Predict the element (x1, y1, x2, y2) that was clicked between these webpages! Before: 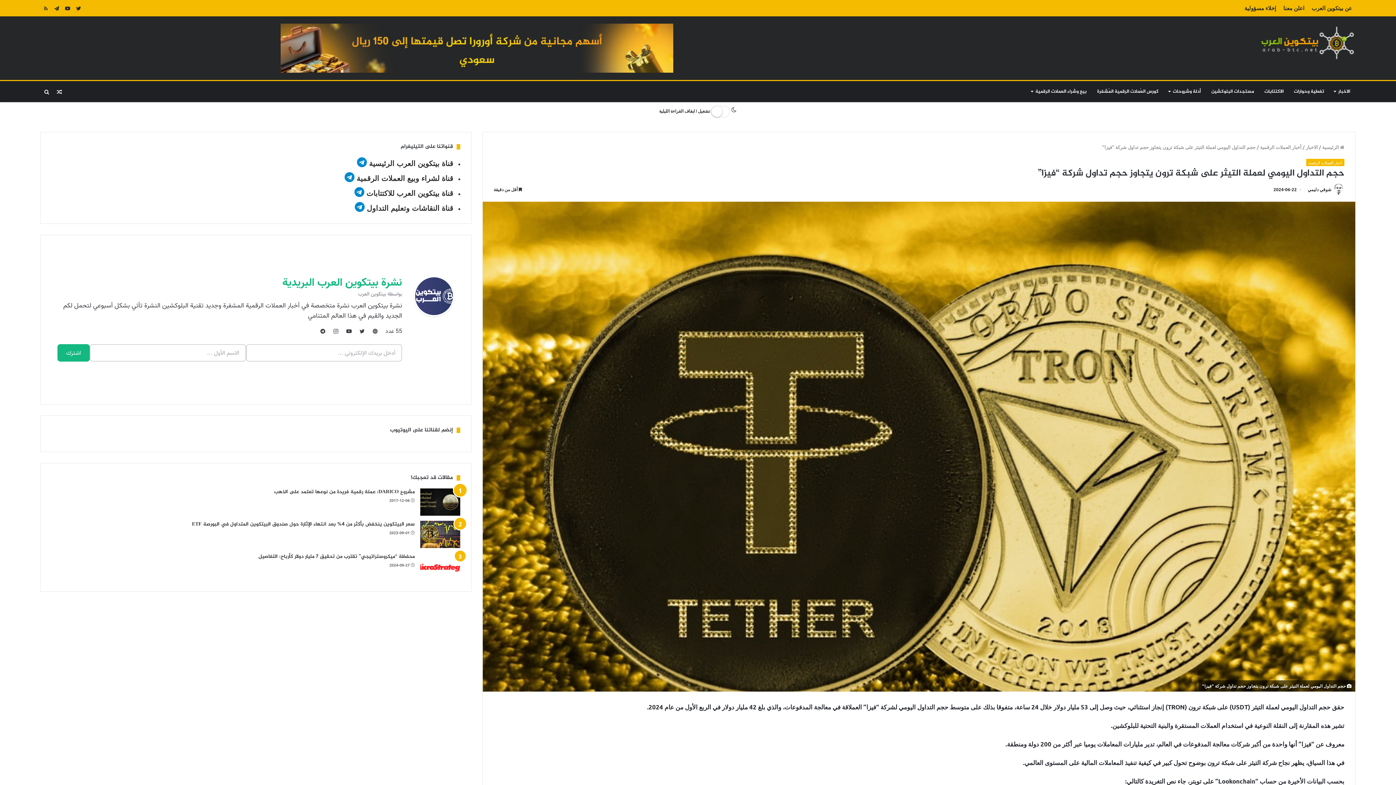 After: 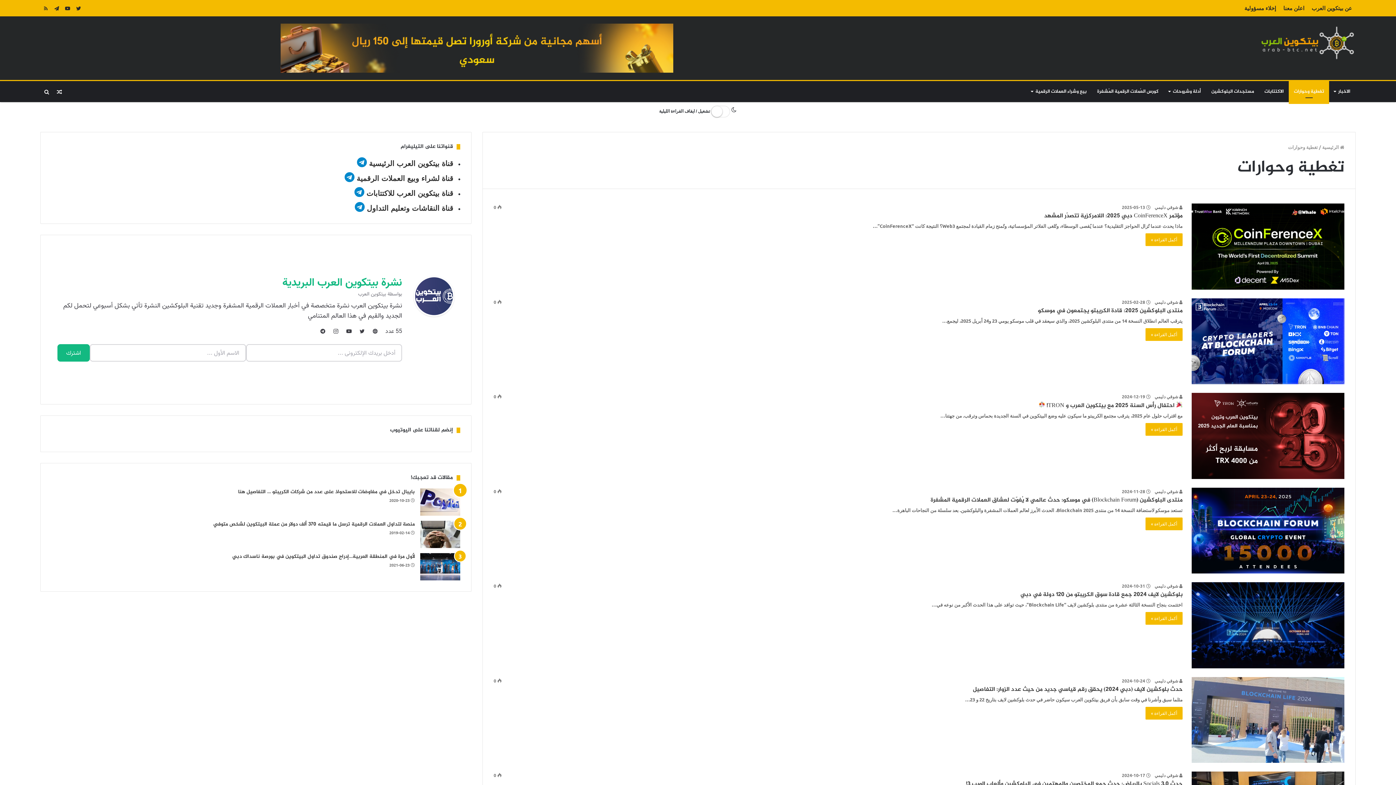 Action: bbox: (1289, 81, 1329, 102) label: تغطية وحوارات